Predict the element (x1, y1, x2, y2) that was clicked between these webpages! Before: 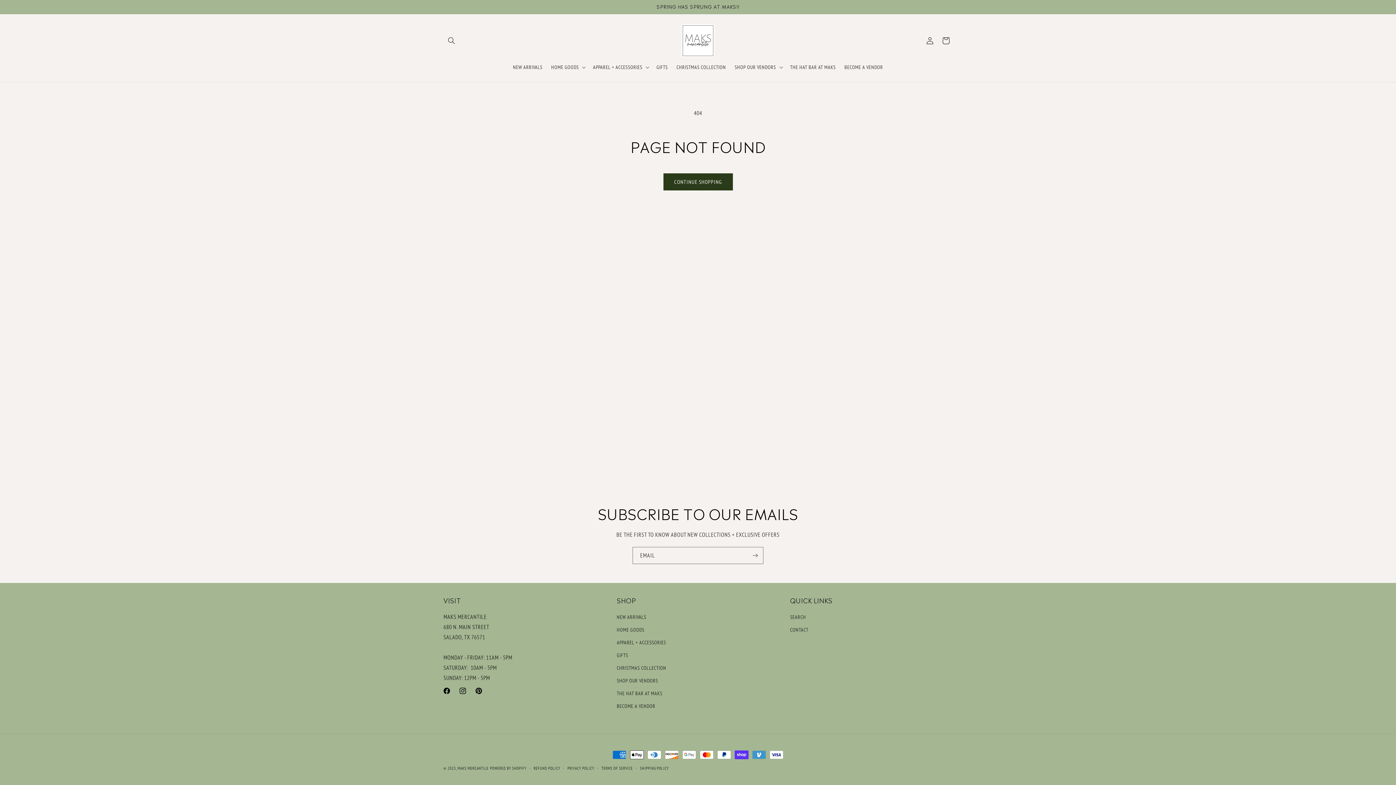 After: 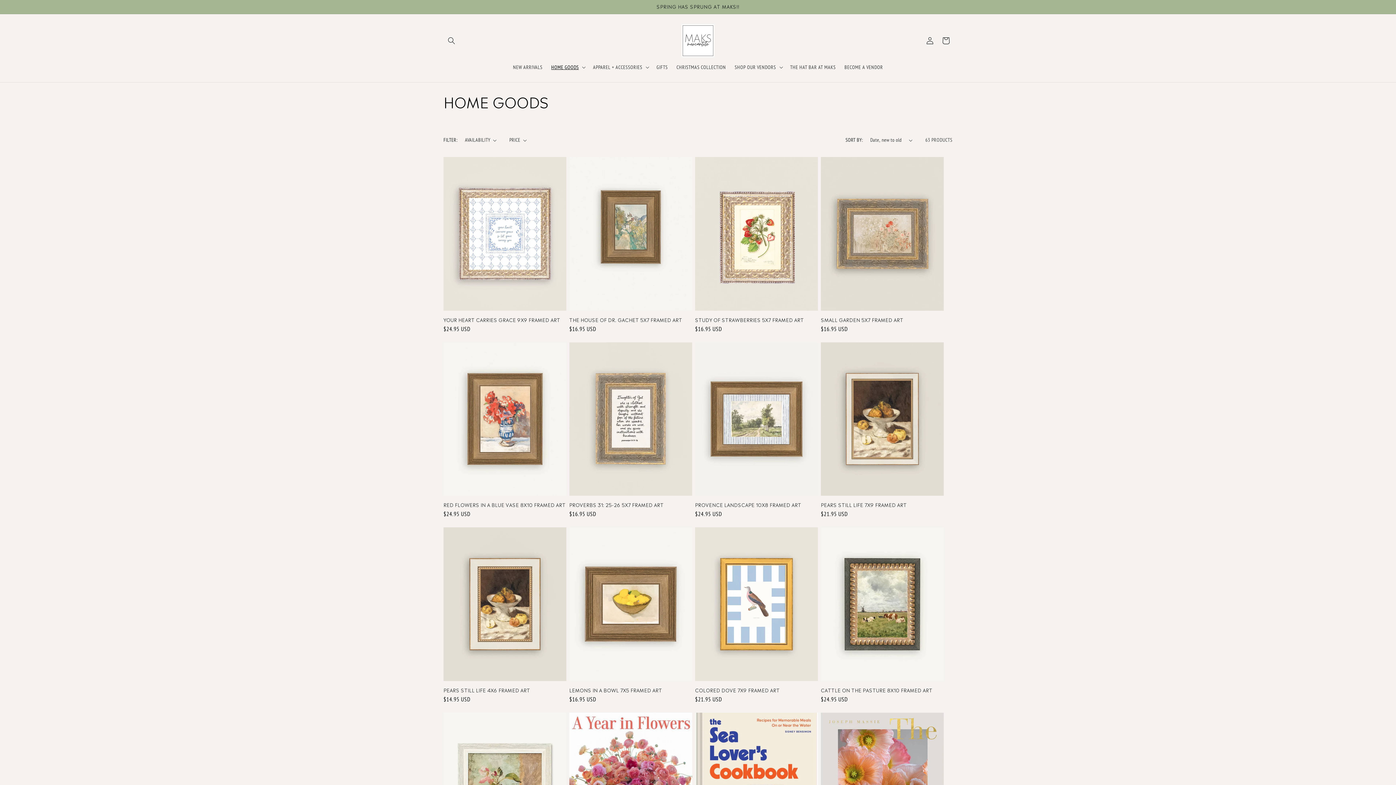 Action: label: HOME GOODS bbox: (616, 624, 644, 636)